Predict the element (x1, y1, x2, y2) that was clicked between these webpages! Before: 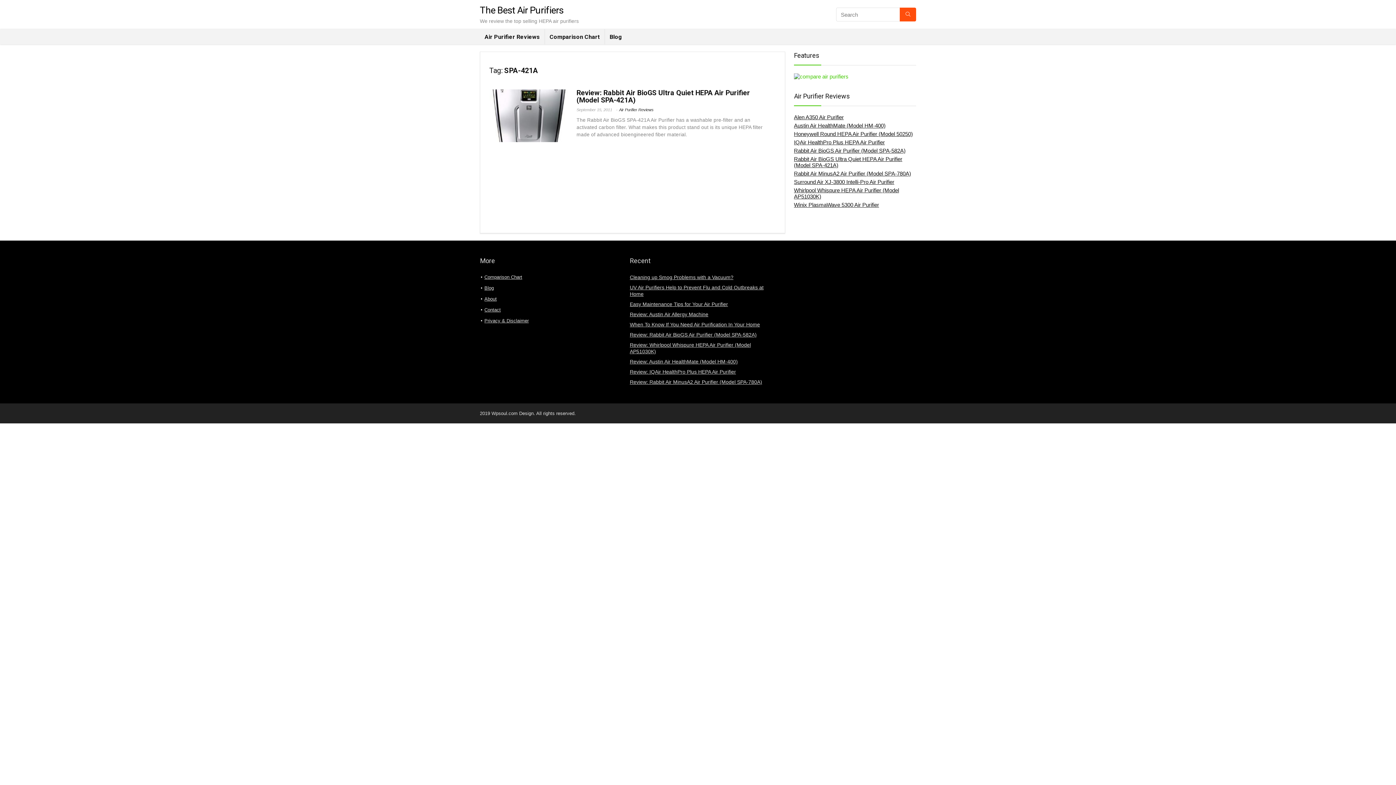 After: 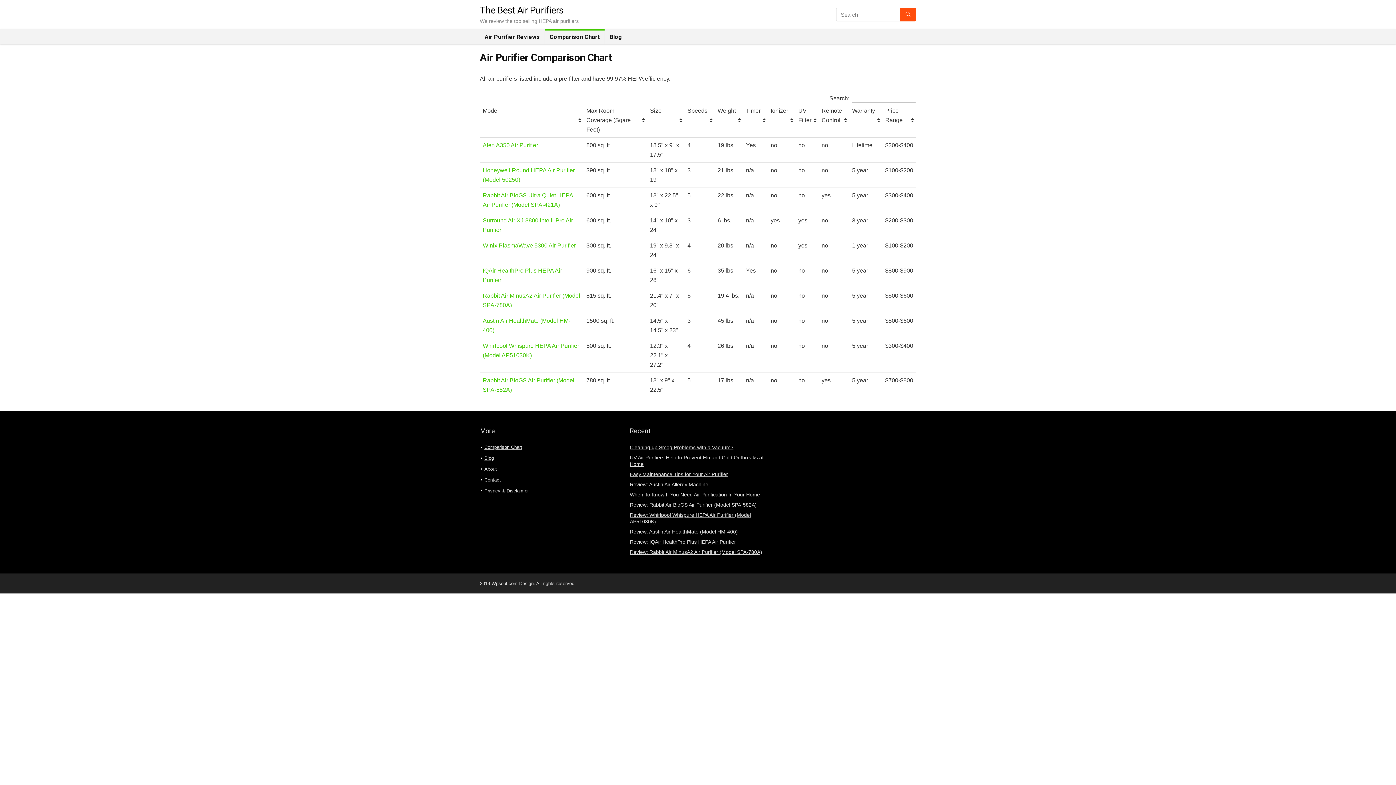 Action: bbox: (794, 73, 848, 79)